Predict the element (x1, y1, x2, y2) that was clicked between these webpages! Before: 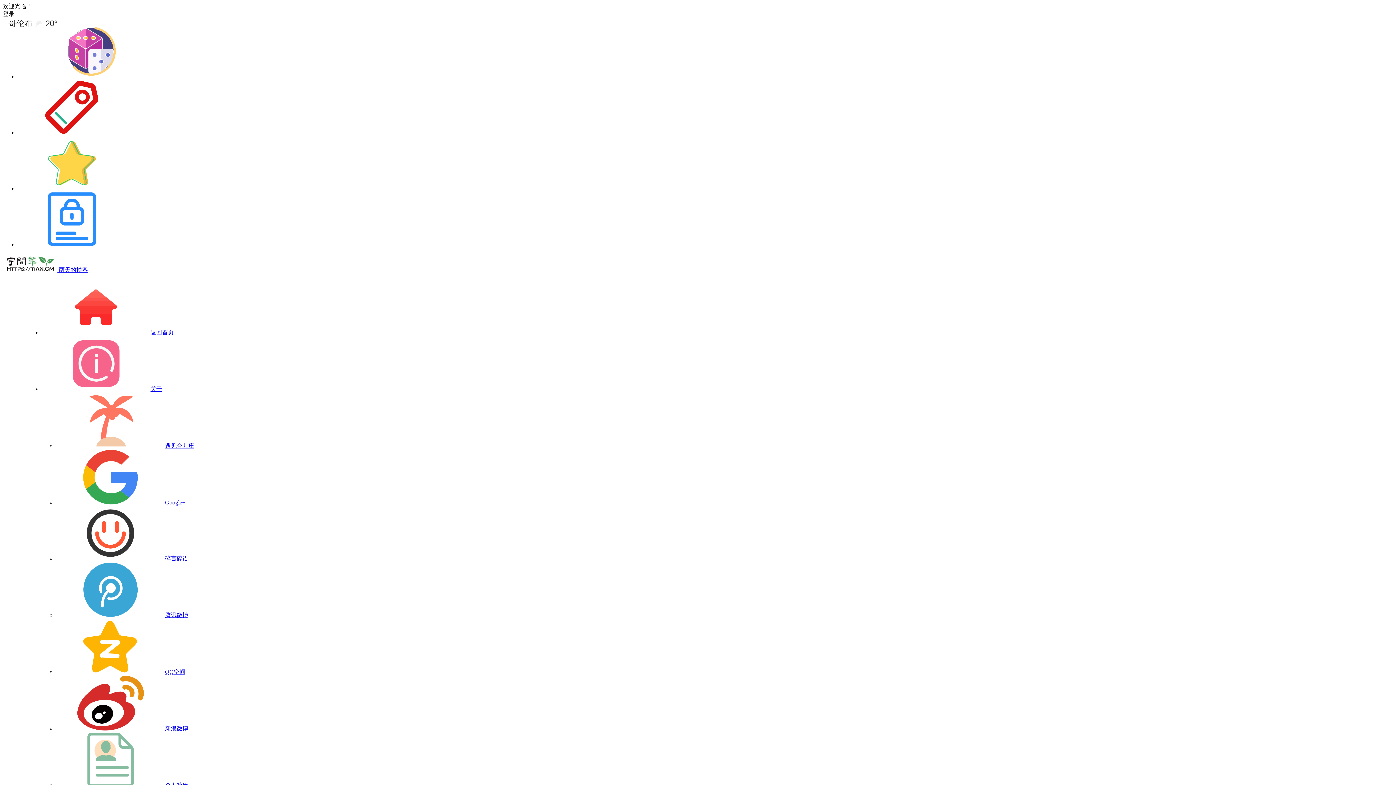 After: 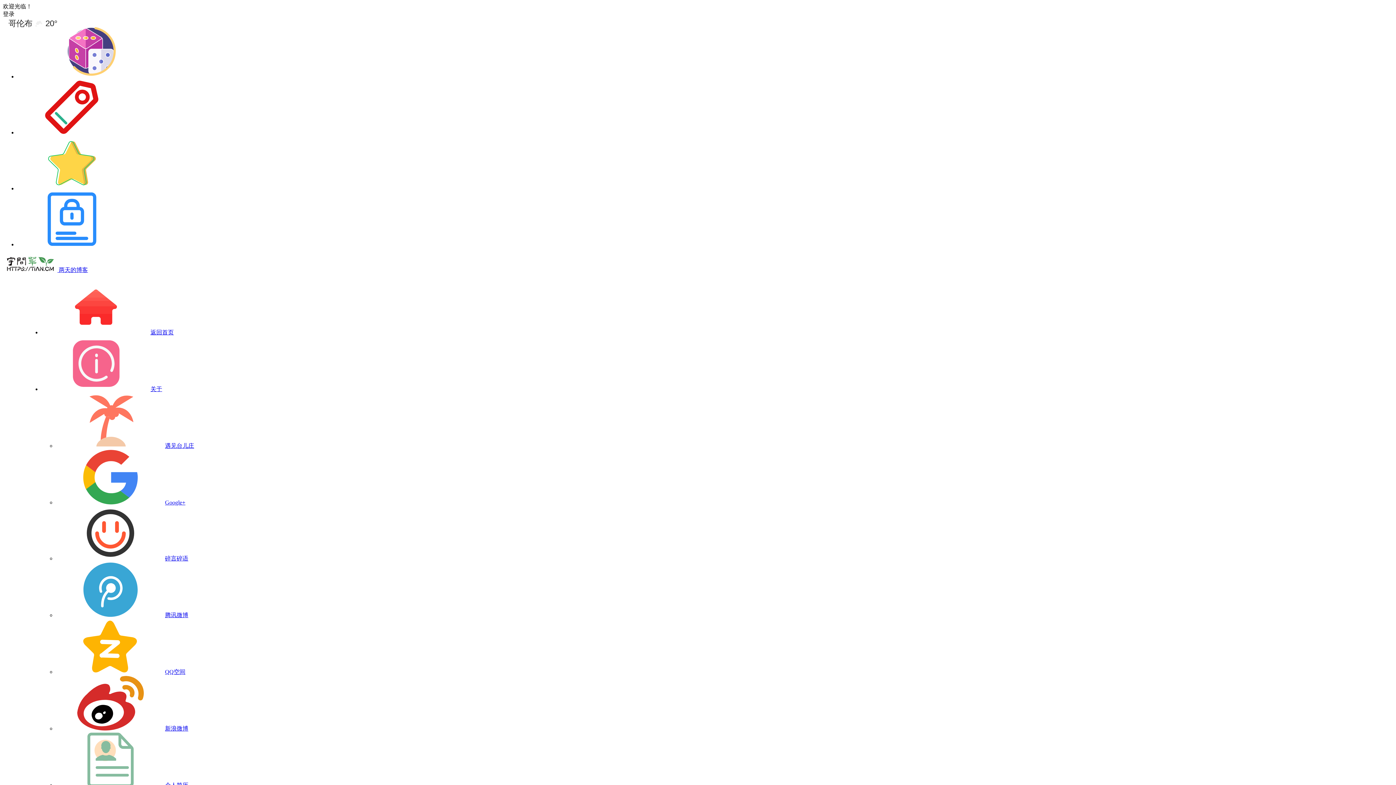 Action: label: Google+ bbox: (56, 499, 185, 505)